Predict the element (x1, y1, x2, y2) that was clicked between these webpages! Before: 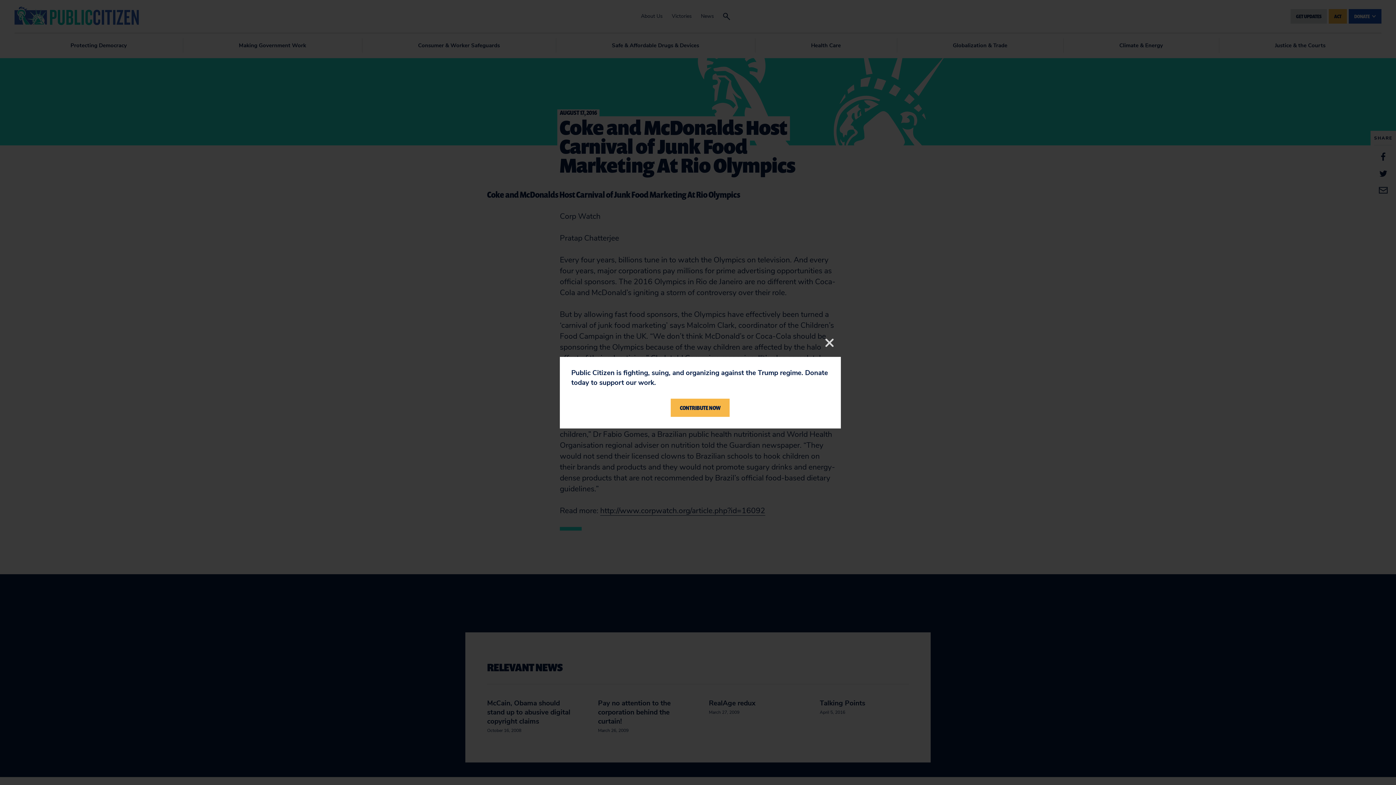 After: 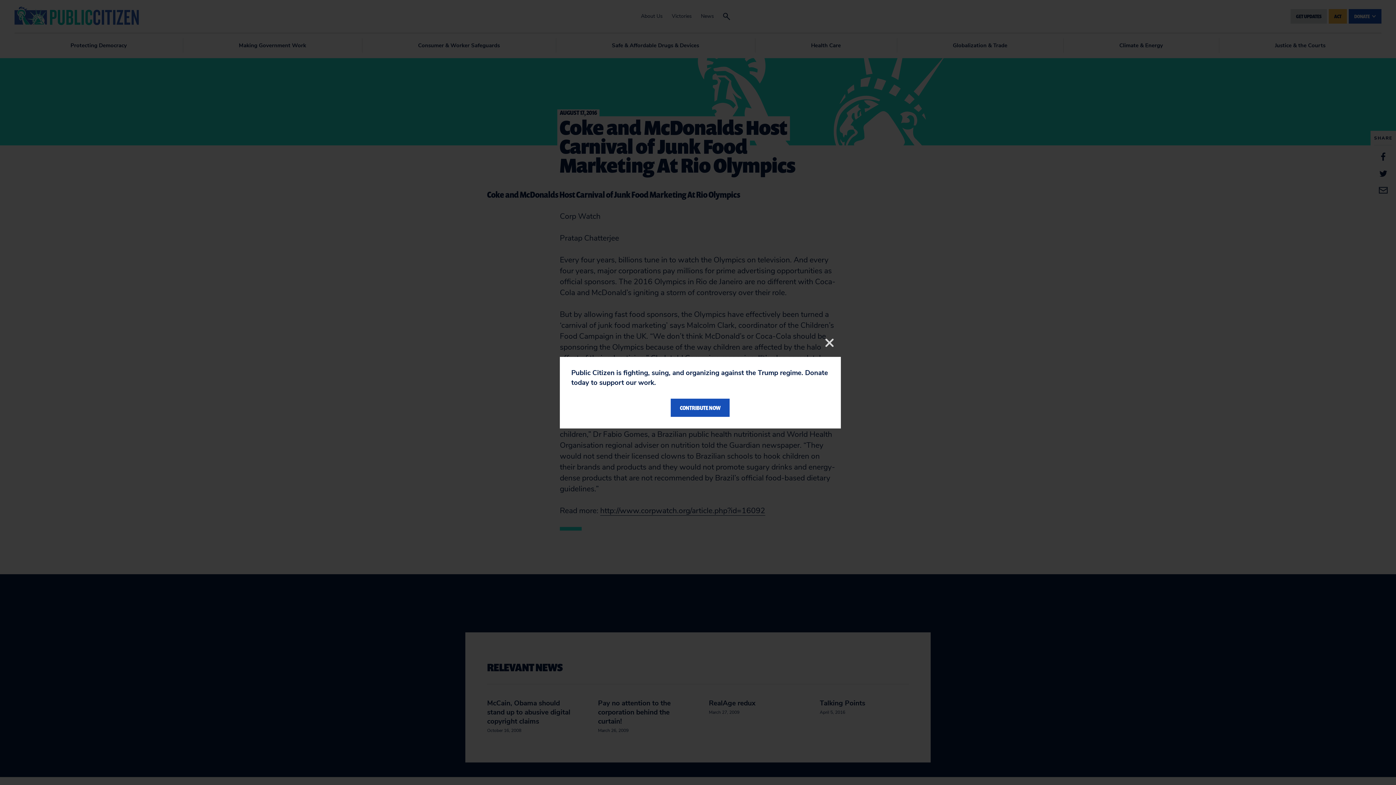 Action: bbox: (671, 398, 729, 417) label: CONTRIBUTE NOW